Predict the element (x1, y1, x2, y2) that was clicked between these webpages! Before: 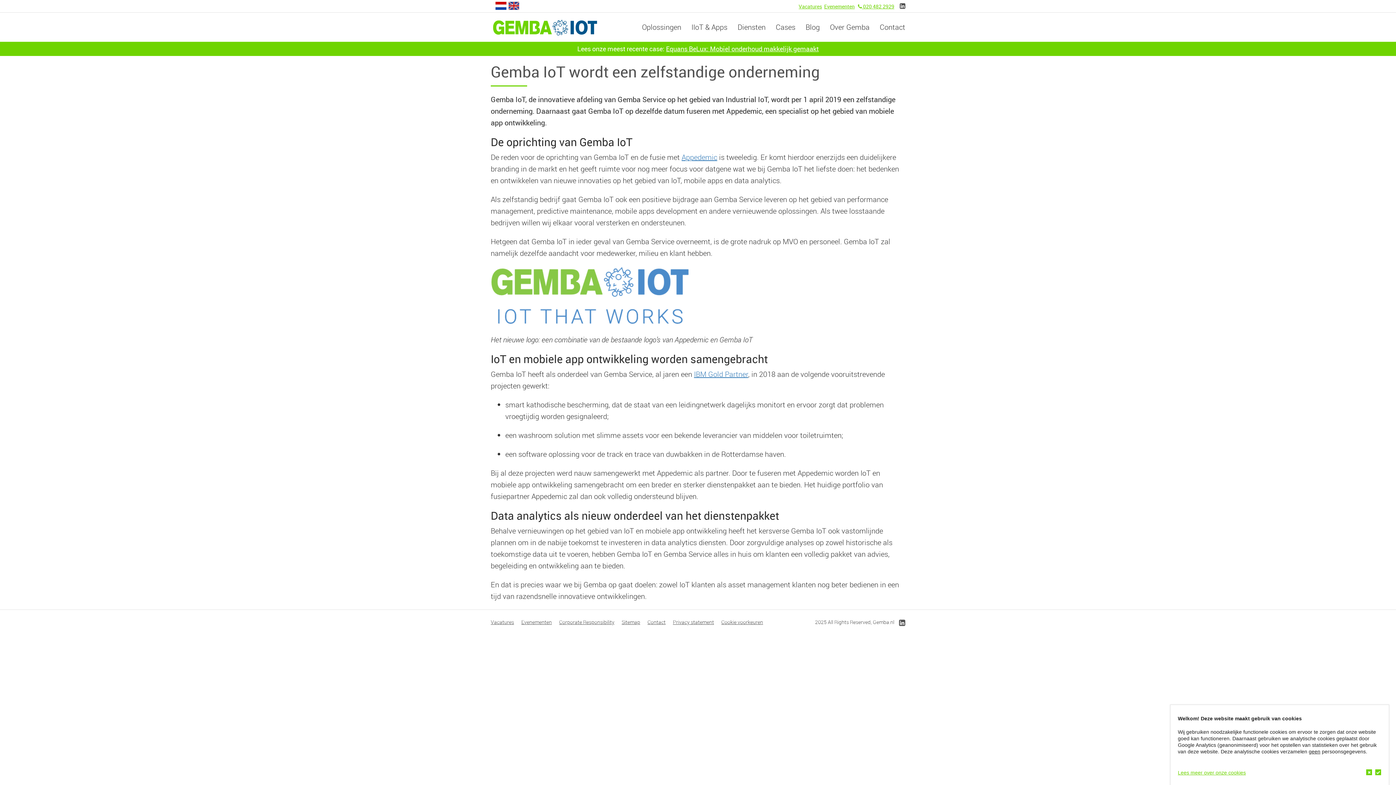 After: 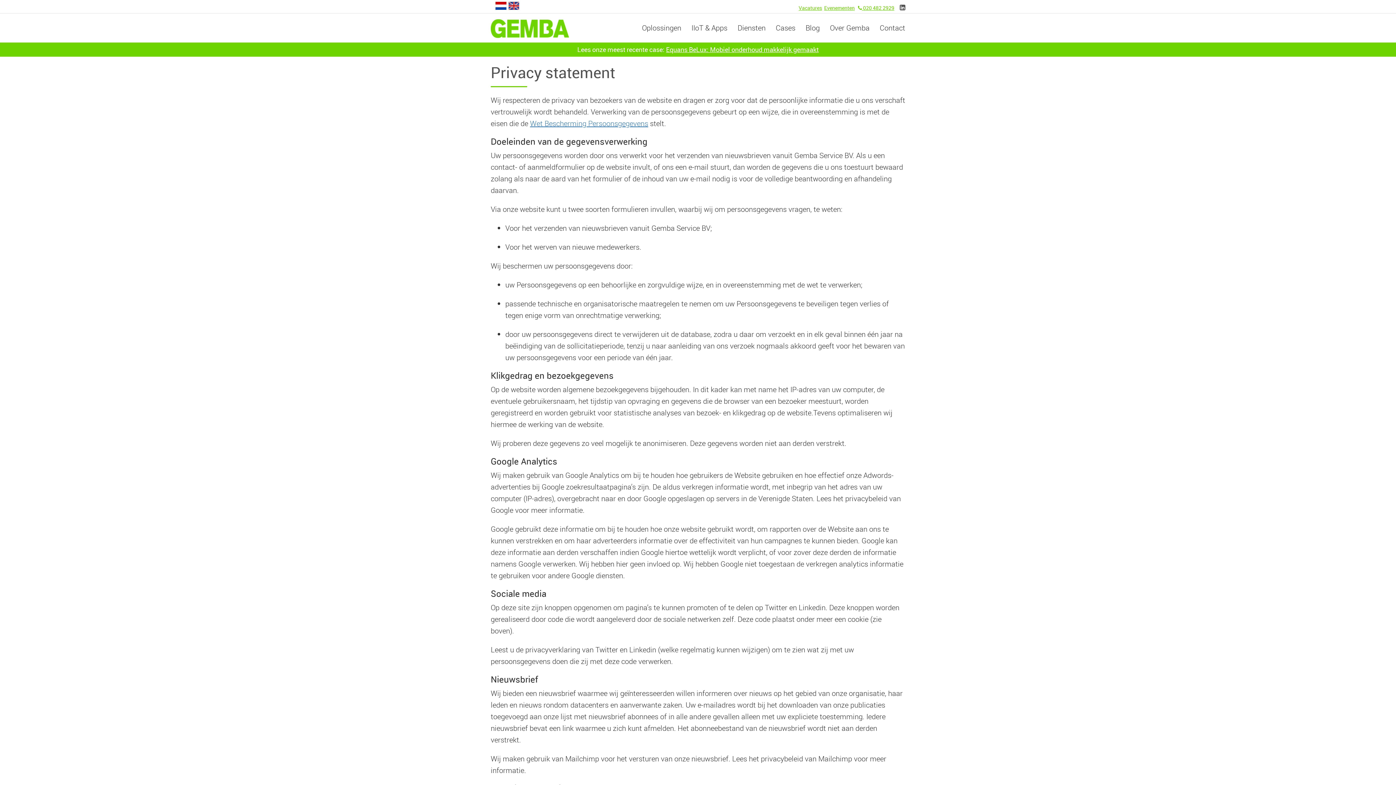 Action: bbox: (673, 618, 714, 625) label: Privacy statement